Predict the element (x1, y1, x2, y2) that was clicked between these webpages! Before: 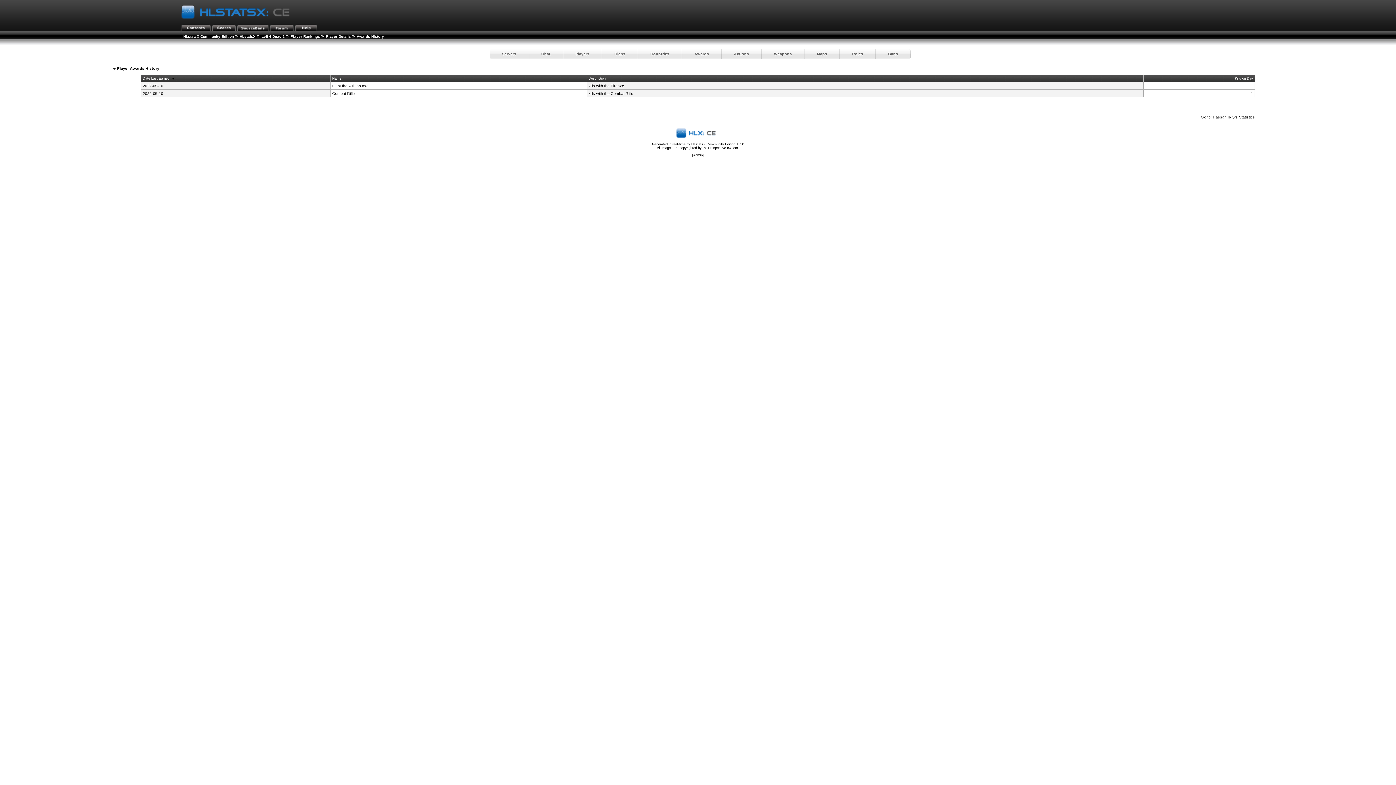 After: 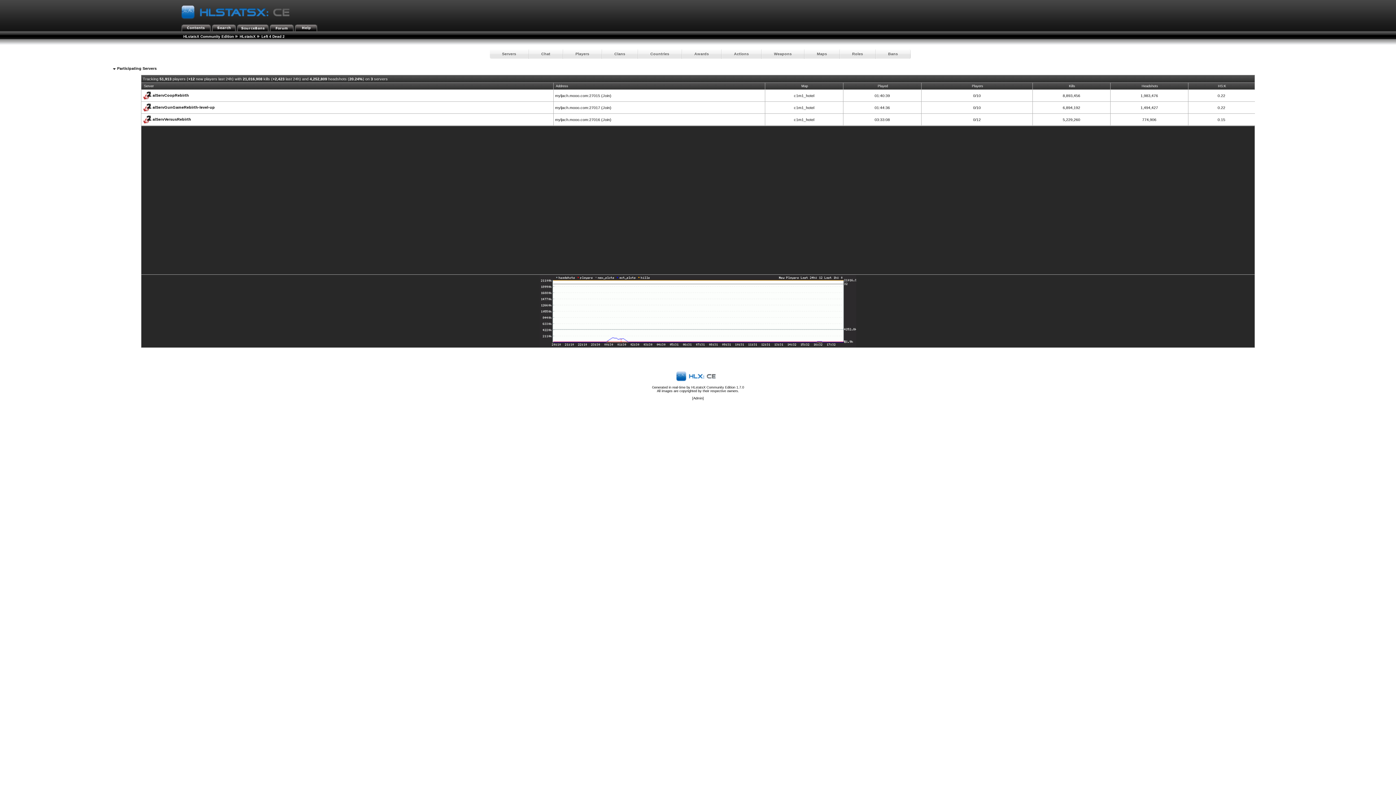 Action: bbox: (181, 9, 297, 13)